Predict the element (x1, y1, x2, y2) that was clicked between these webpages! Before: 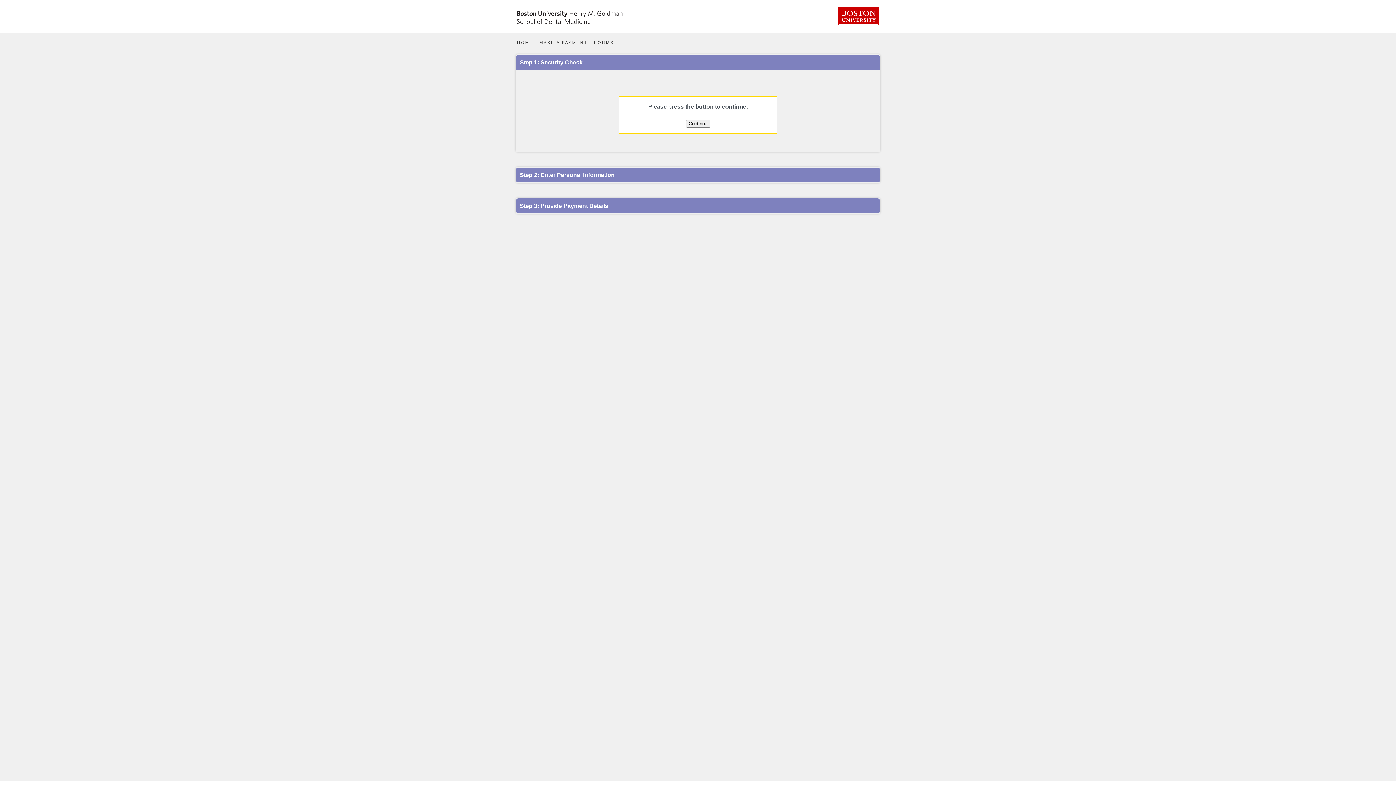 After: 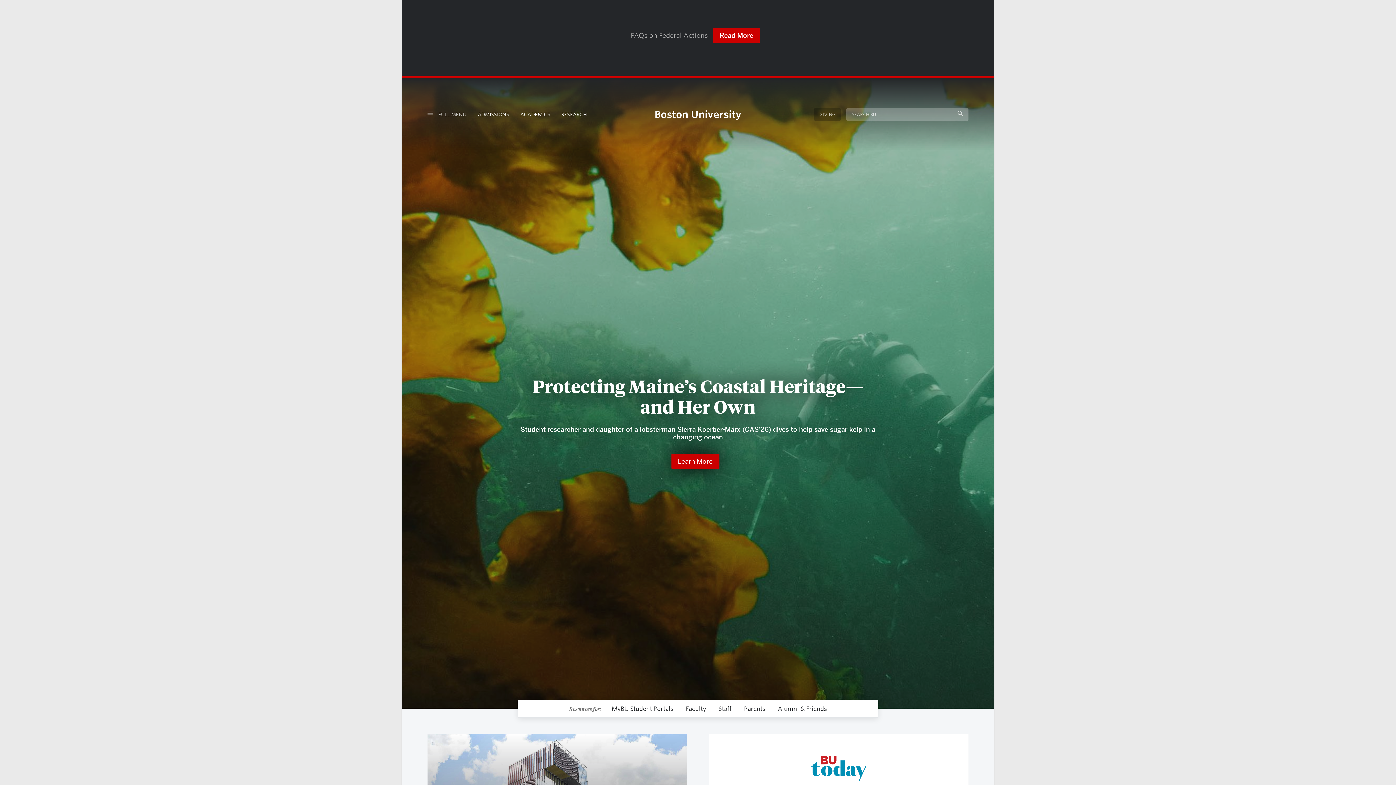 Action: label: Boston University bbox: (838, 7, 879, 25)